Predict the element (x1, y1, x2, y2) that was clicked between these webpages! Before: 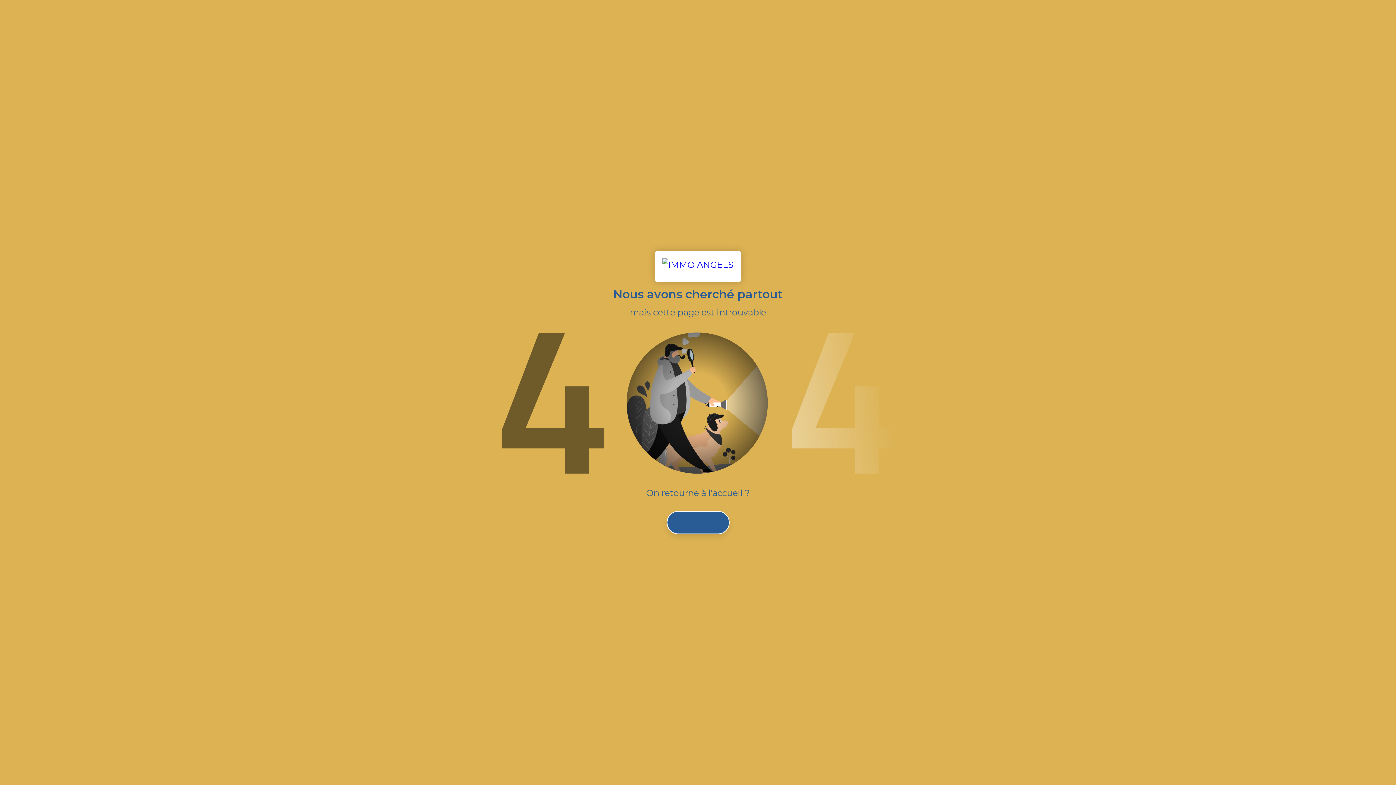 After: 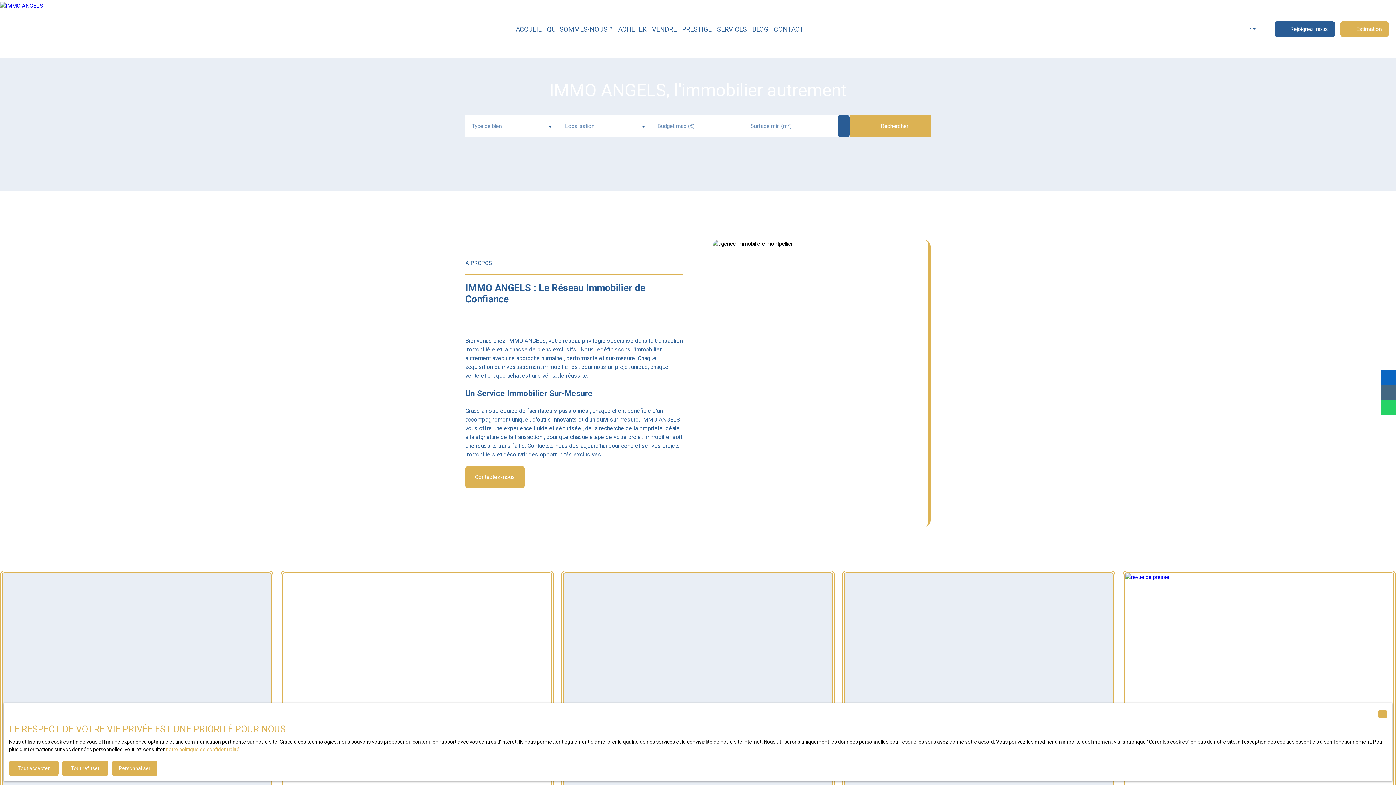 Action: label: ACCUEIL bbox: (666, 511, 729, 534)